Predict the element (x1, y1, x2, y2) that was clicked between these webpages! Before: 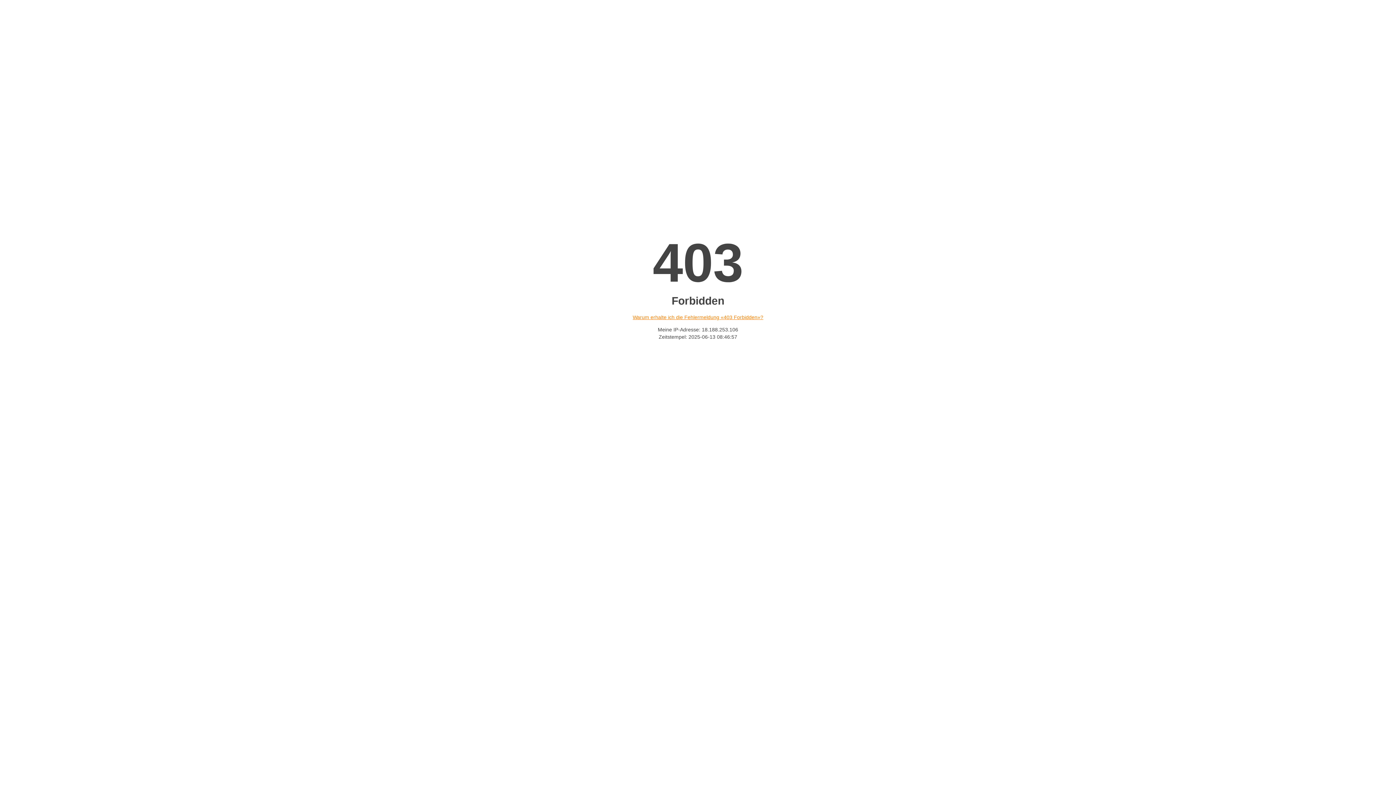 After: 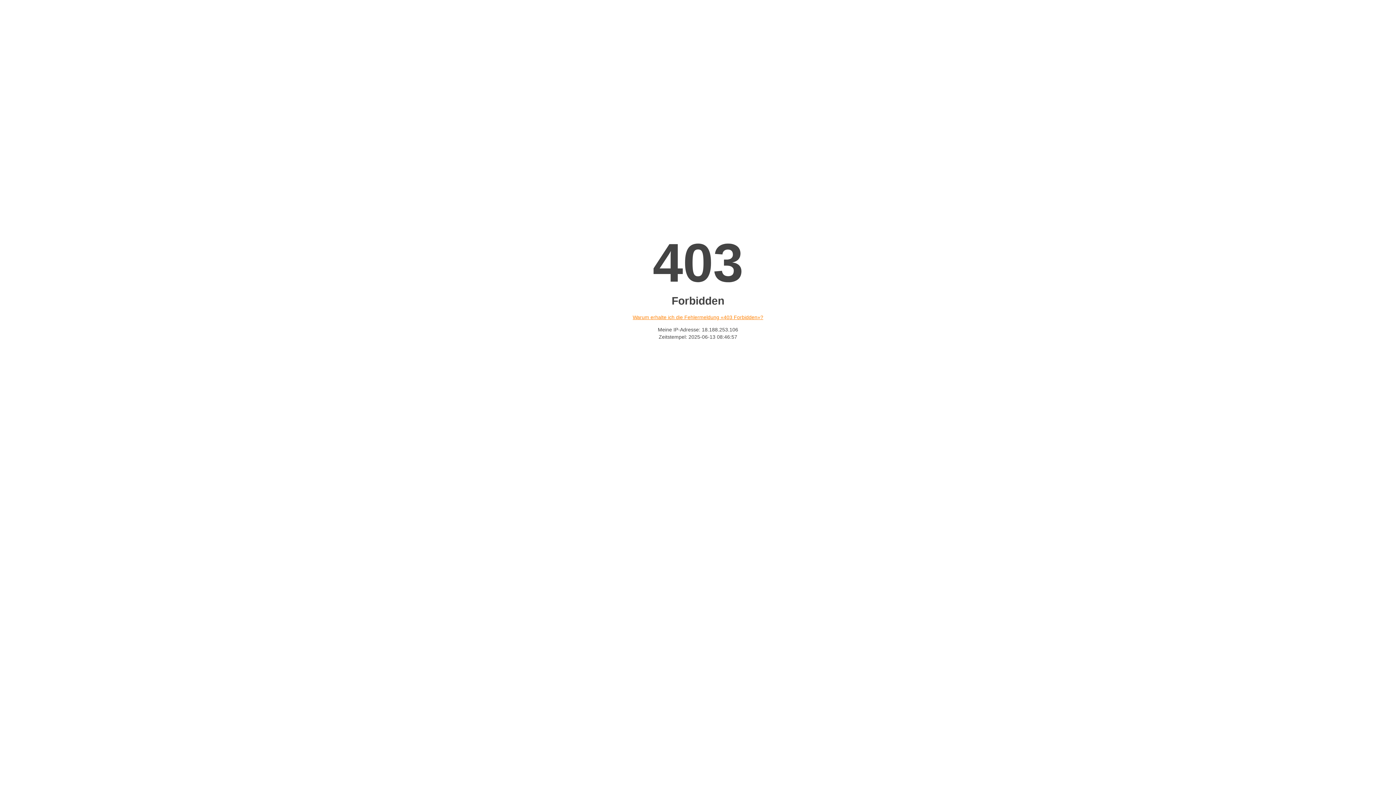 Action: label: Warum erhalte ich die Fehlermeldung «403 Forbidden»? bbox: (632, 314, 763, 320)